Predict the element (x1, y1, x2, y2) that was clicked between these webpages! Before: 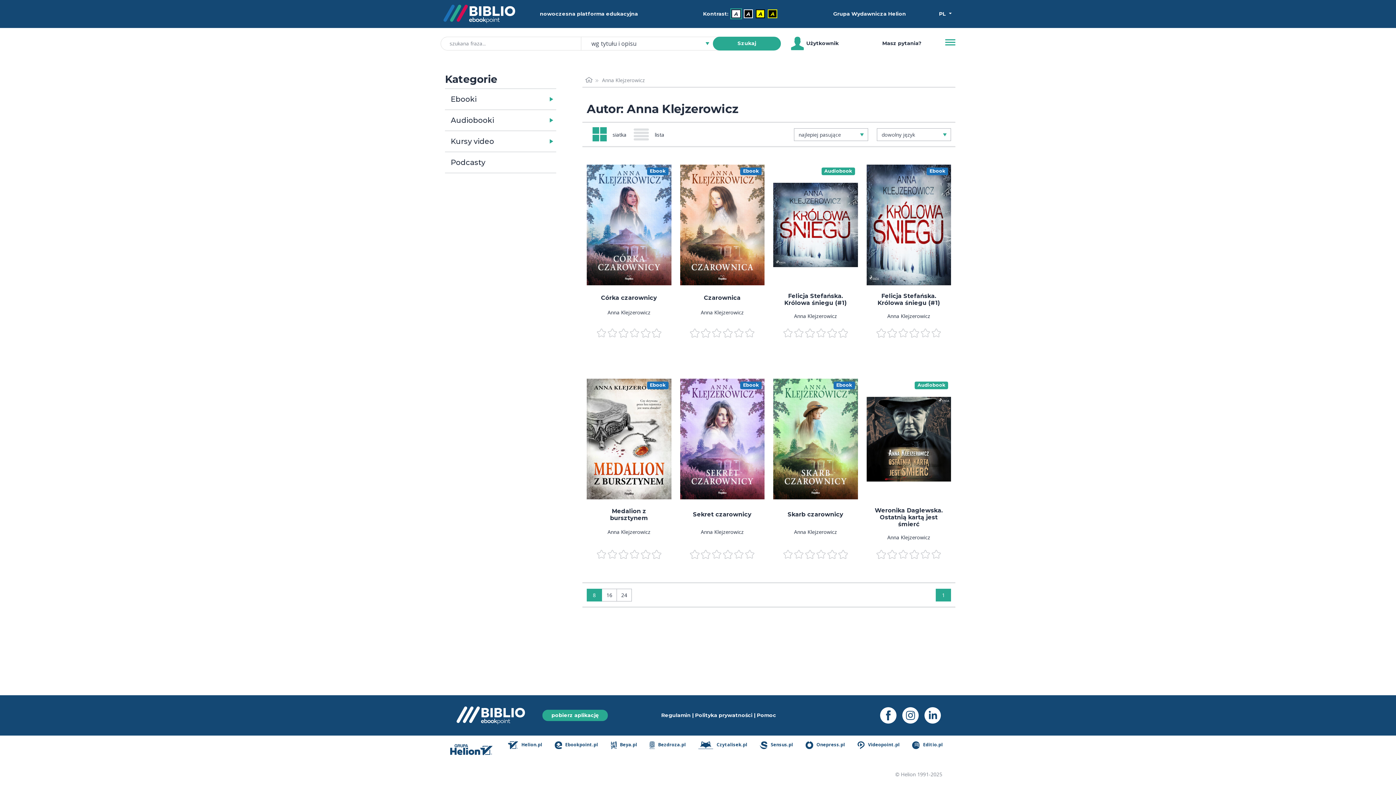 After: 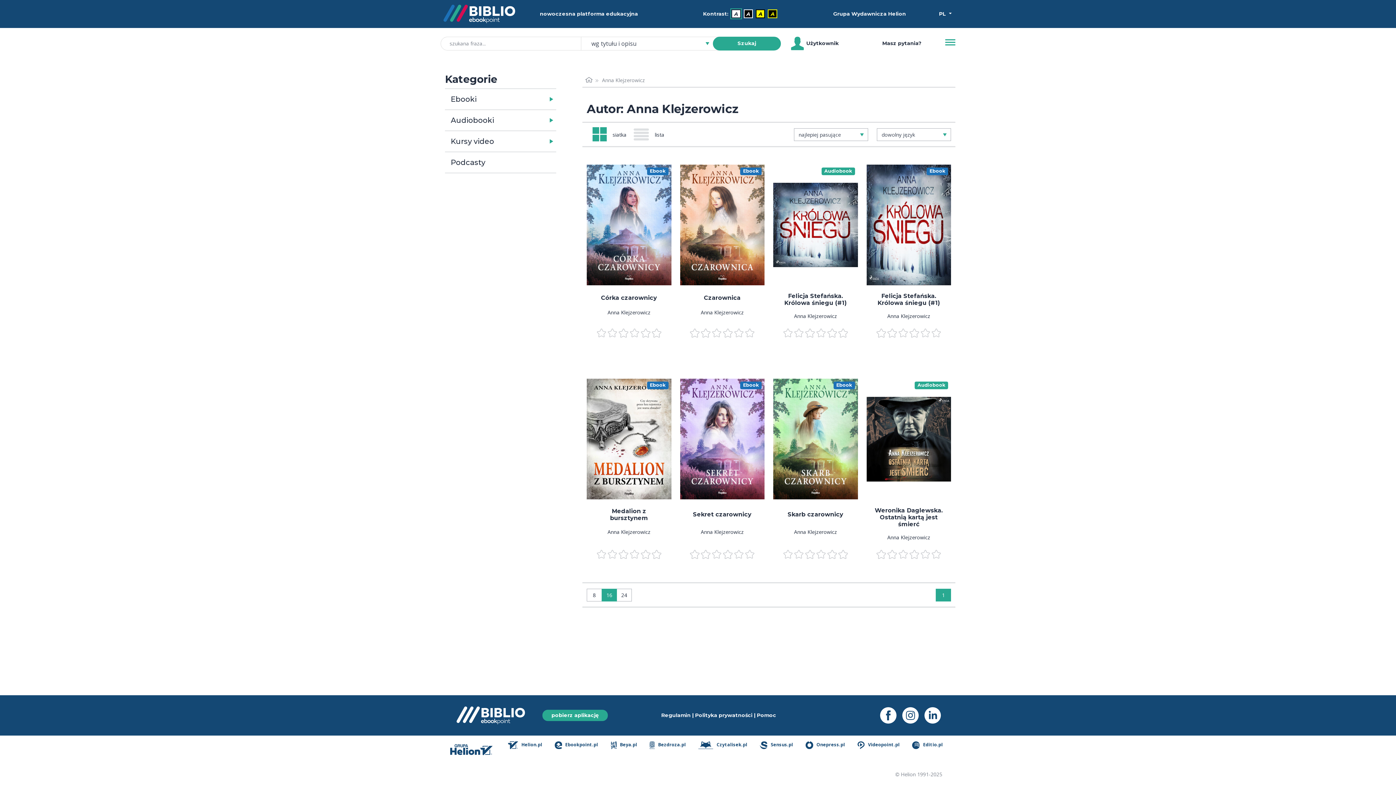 Action: label: Wyświetlaj: 16 bbox: (601, 588, 617, 601)